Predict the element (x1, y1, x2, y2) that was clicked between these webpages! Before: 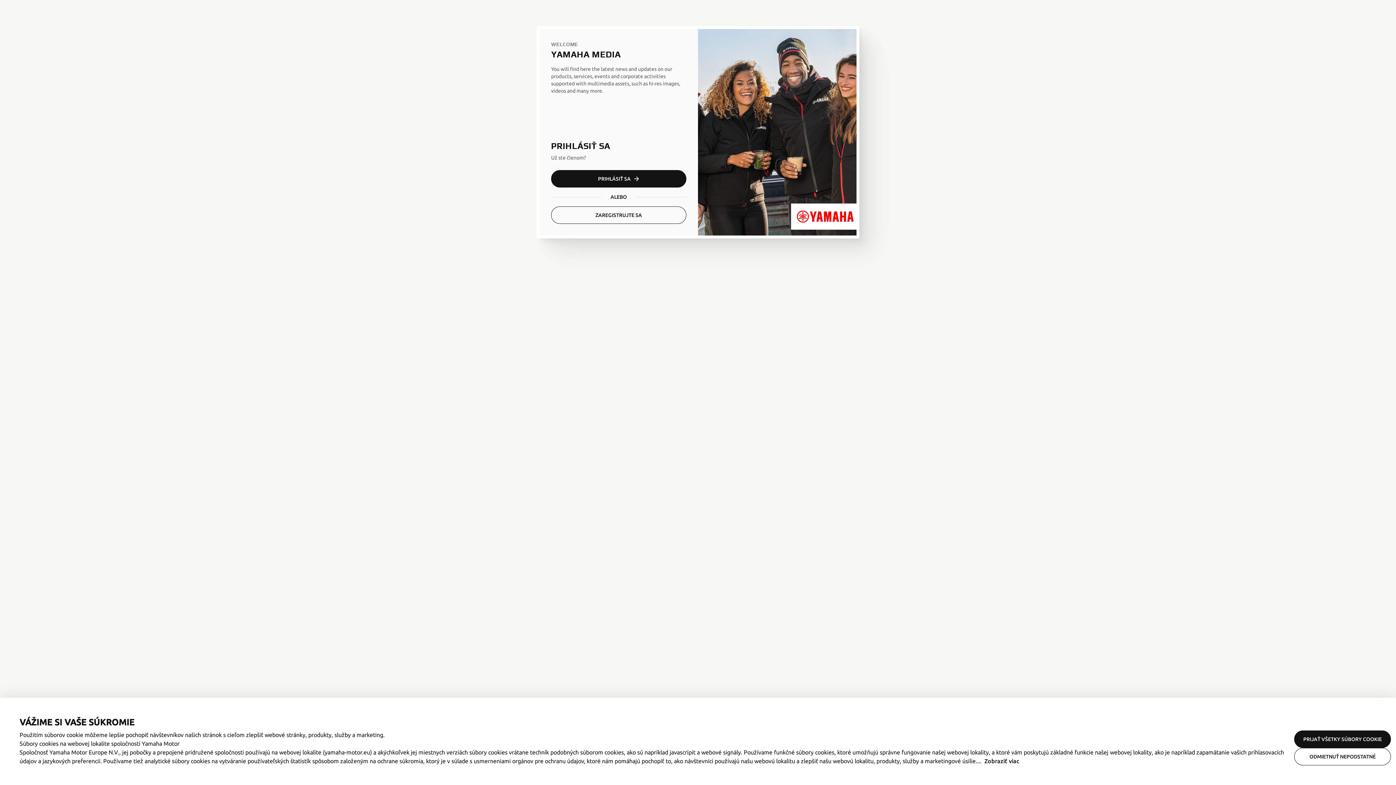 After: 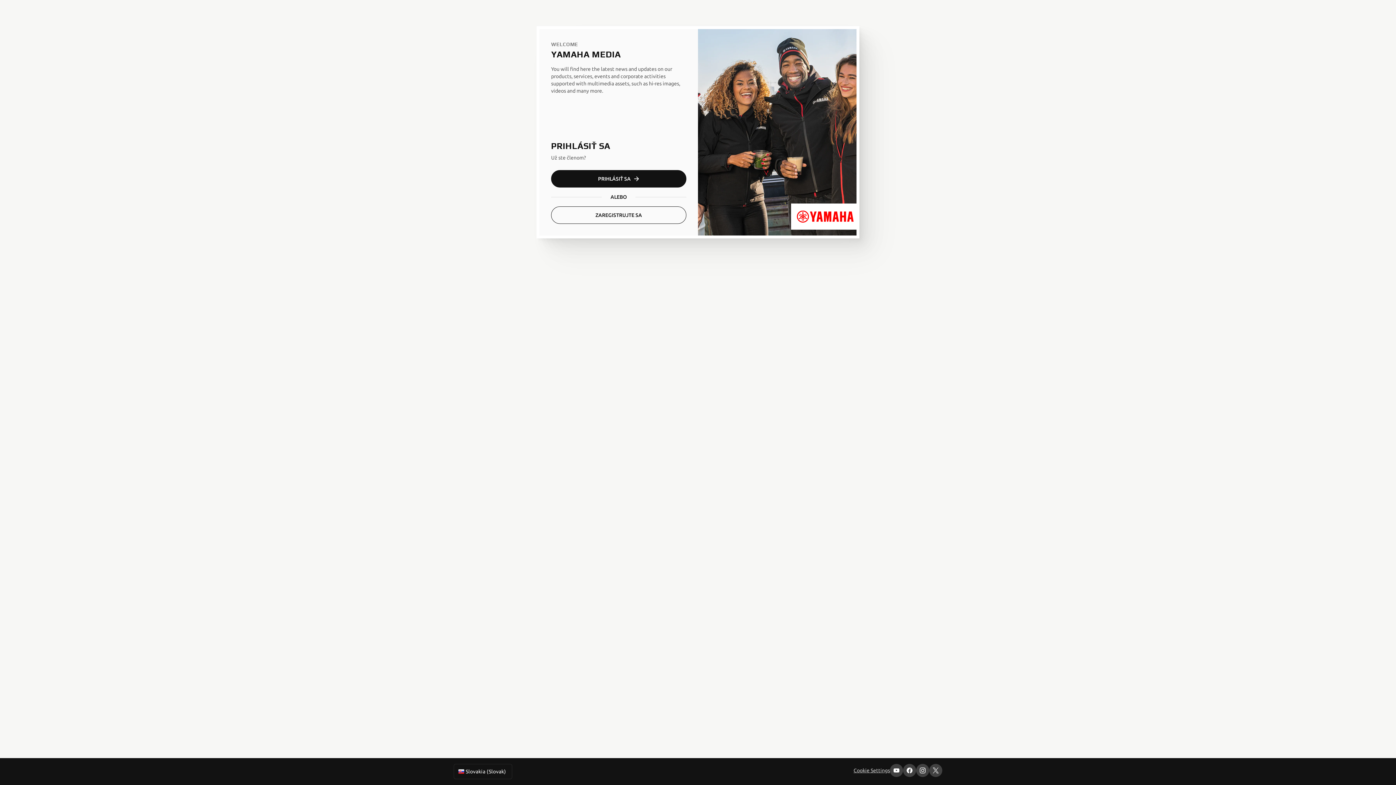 Action: label: PRIJAŤ VŠETKY SÚBORY COOKIE bbox: (1294, 730, 1391, 748)